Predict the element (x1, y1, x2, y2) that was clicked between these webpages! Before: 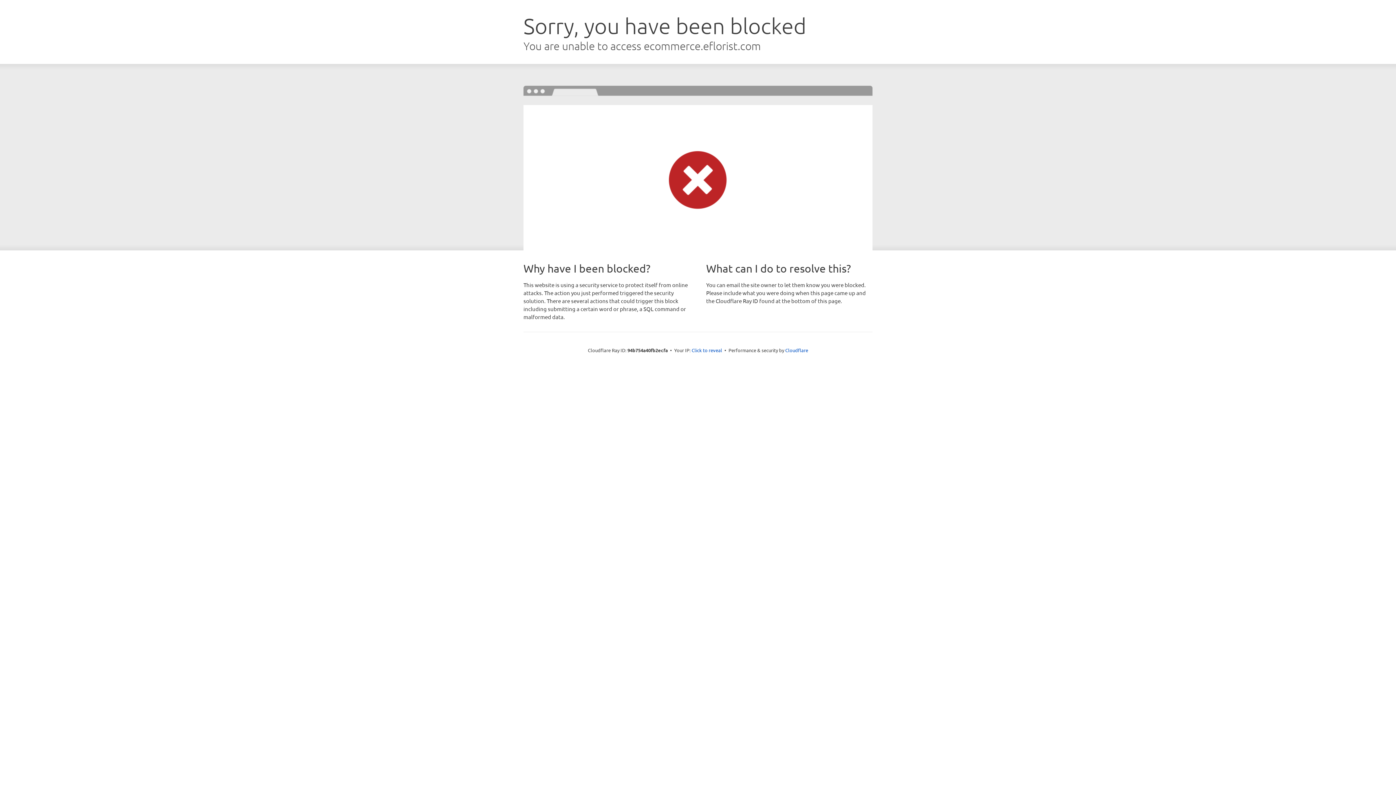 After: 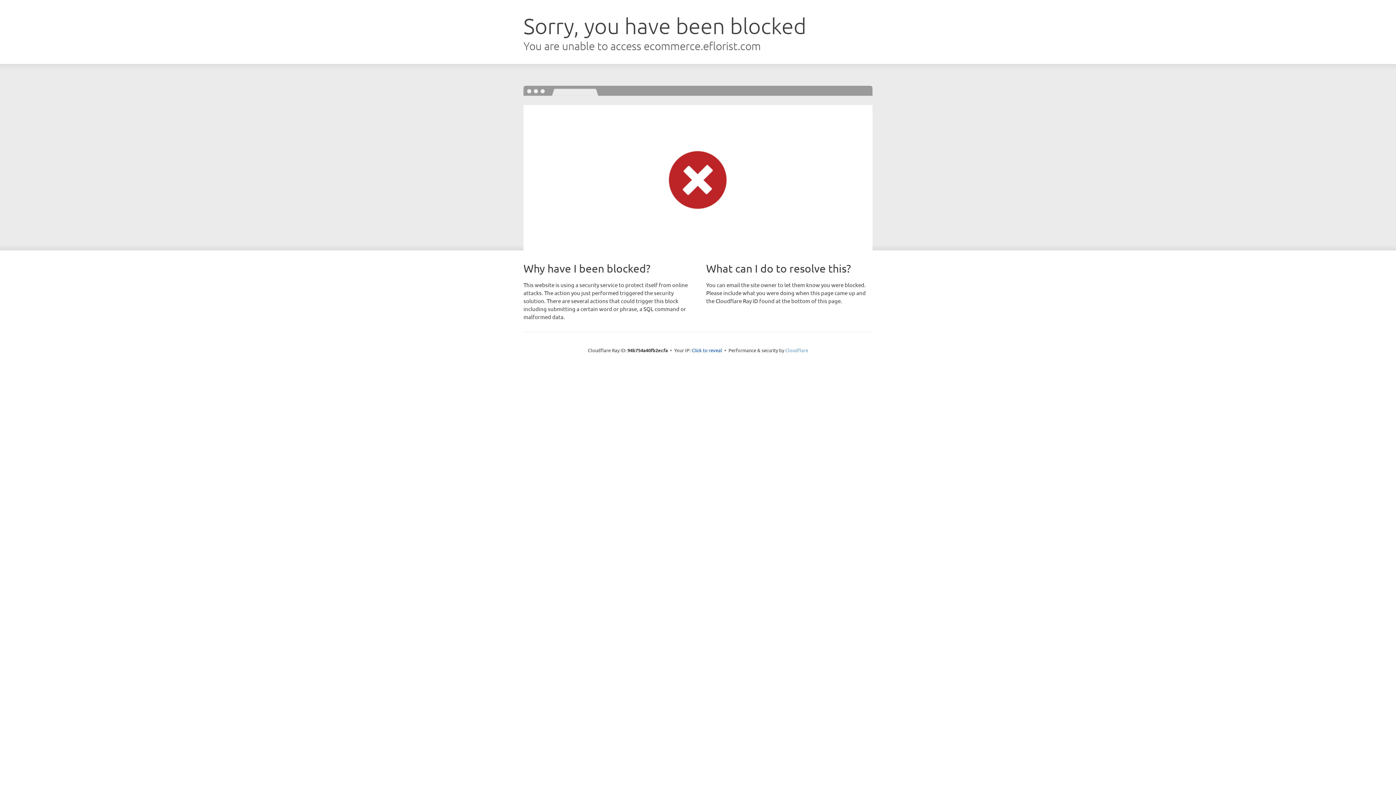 Action: bbox: (785, 347, 808, 353) label: Cloudflare